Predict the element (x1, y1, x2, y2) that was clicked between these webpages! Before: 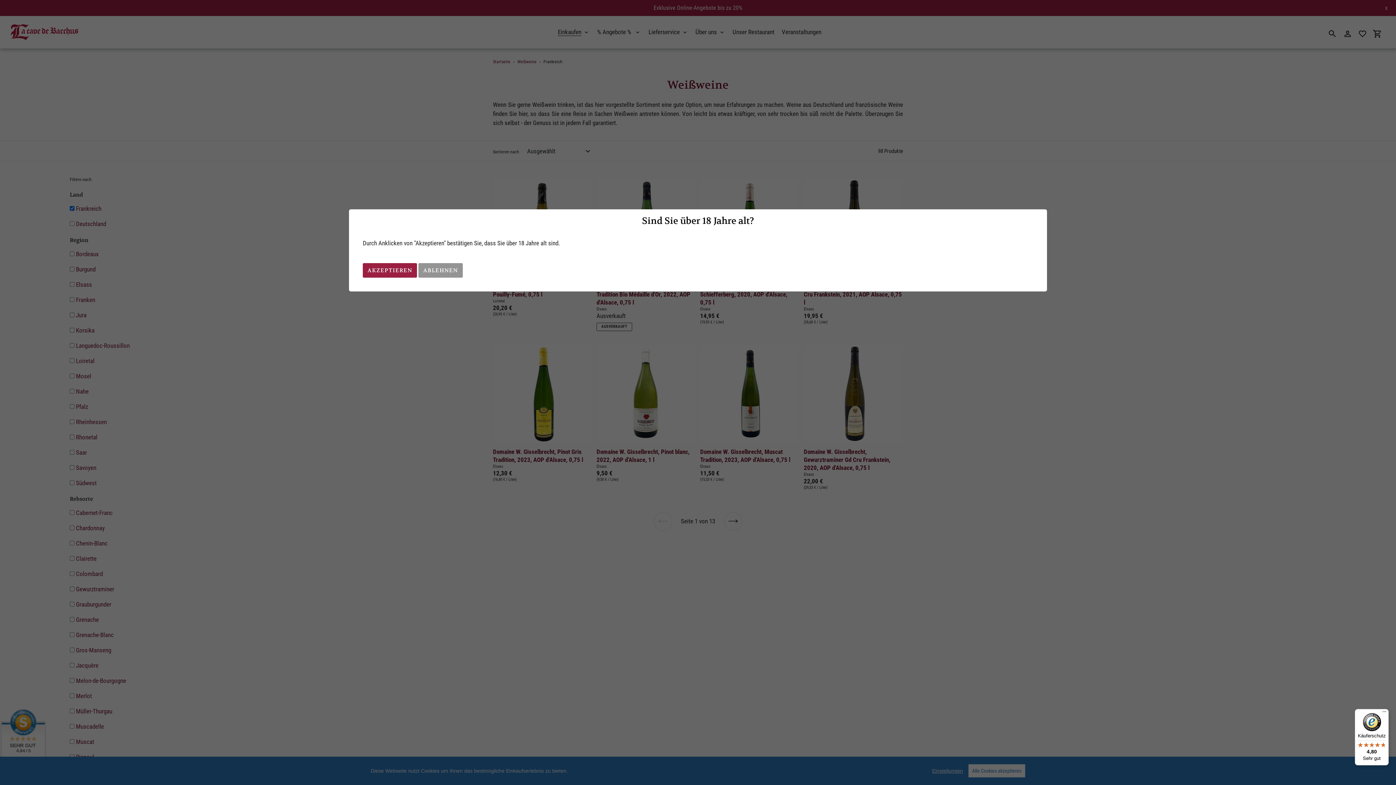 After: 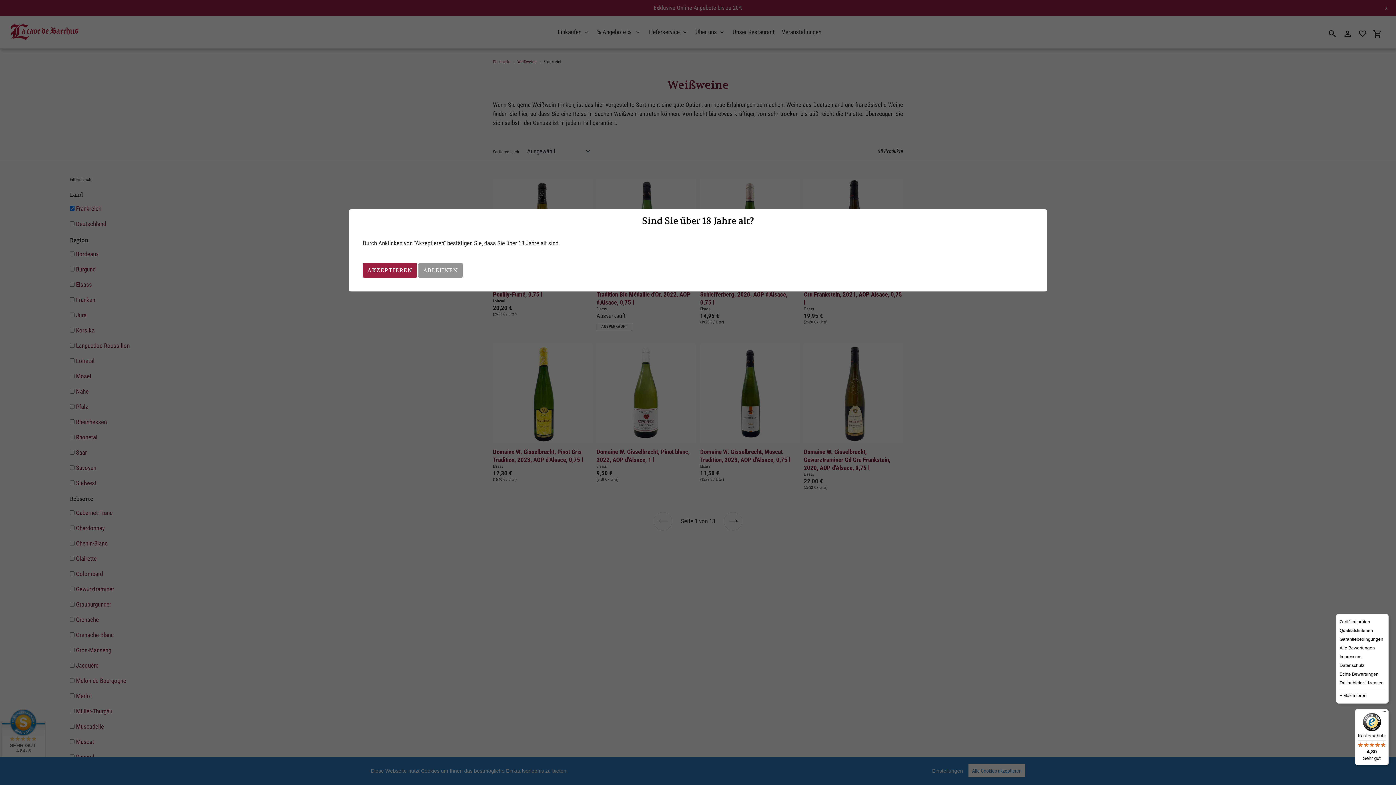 Action: bbox: (1380, 709, 1389, 718) label: Menü